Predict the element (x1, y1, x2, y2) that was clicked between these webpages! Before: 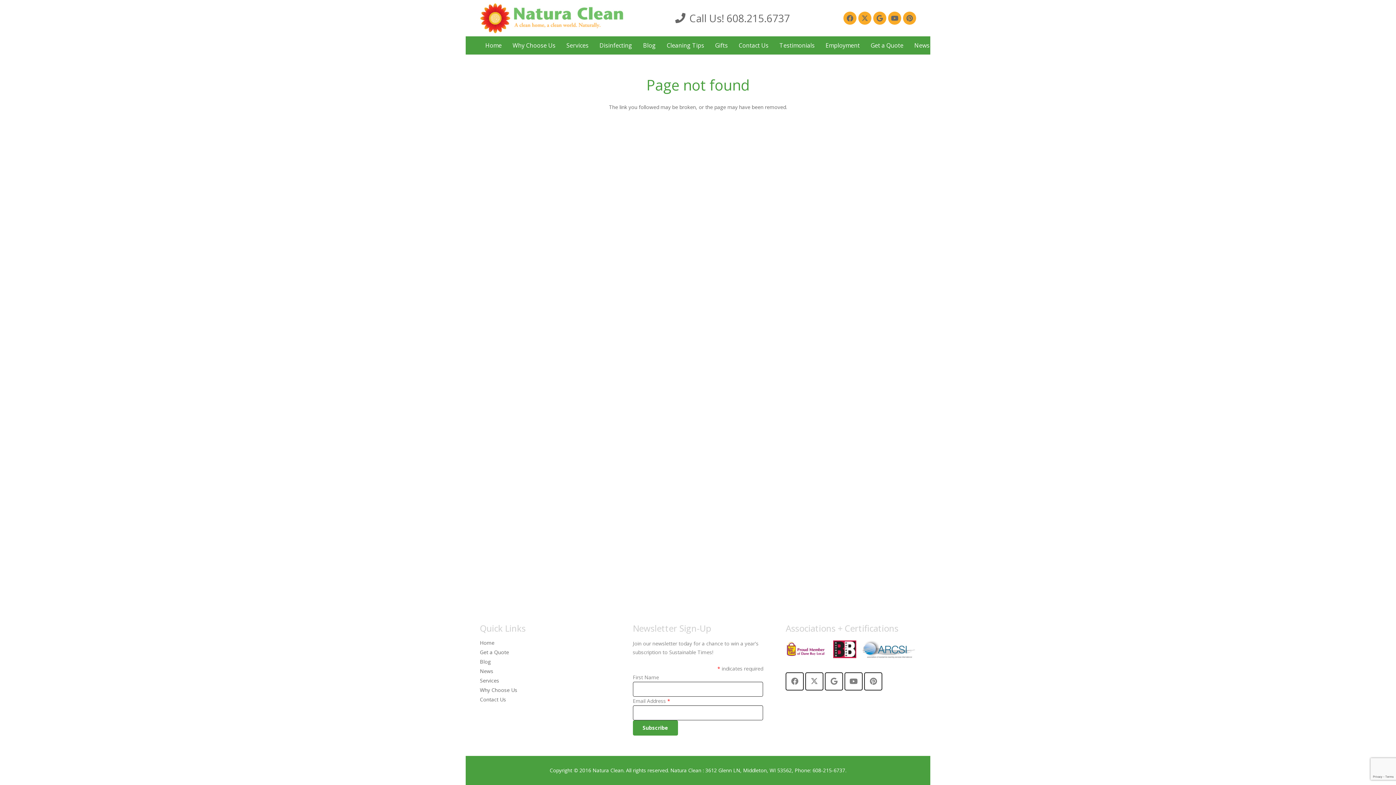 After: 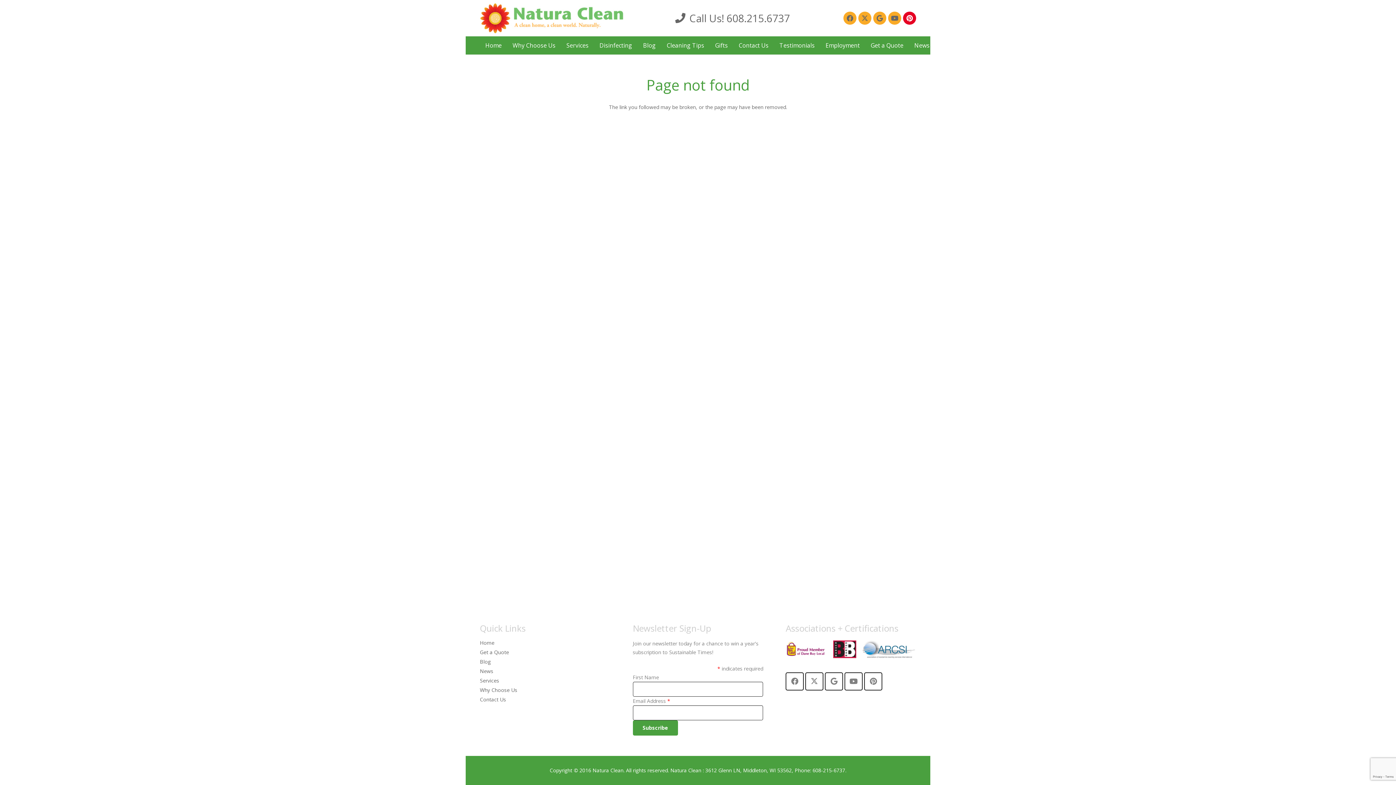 Action: label: Pinterest bbox: (903, 11, 916, 24)